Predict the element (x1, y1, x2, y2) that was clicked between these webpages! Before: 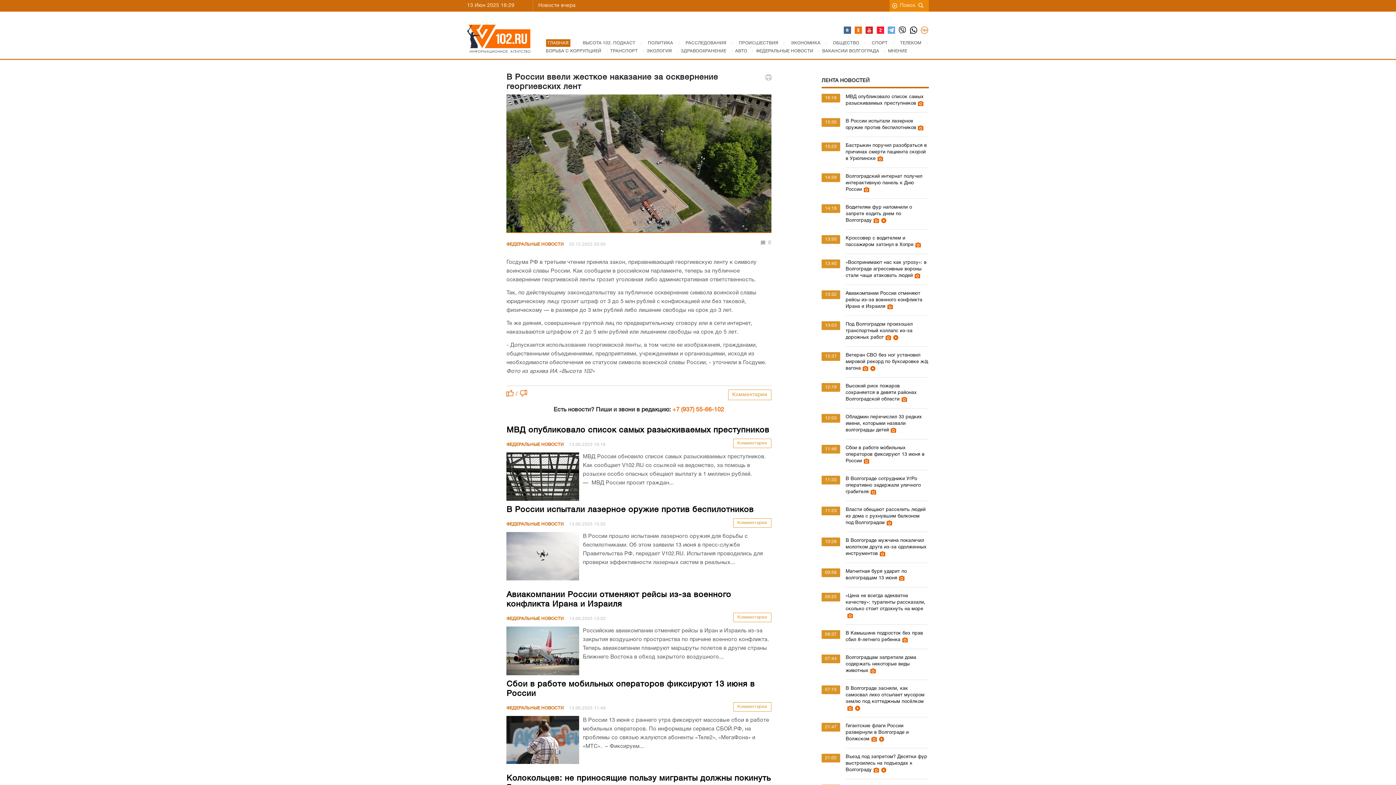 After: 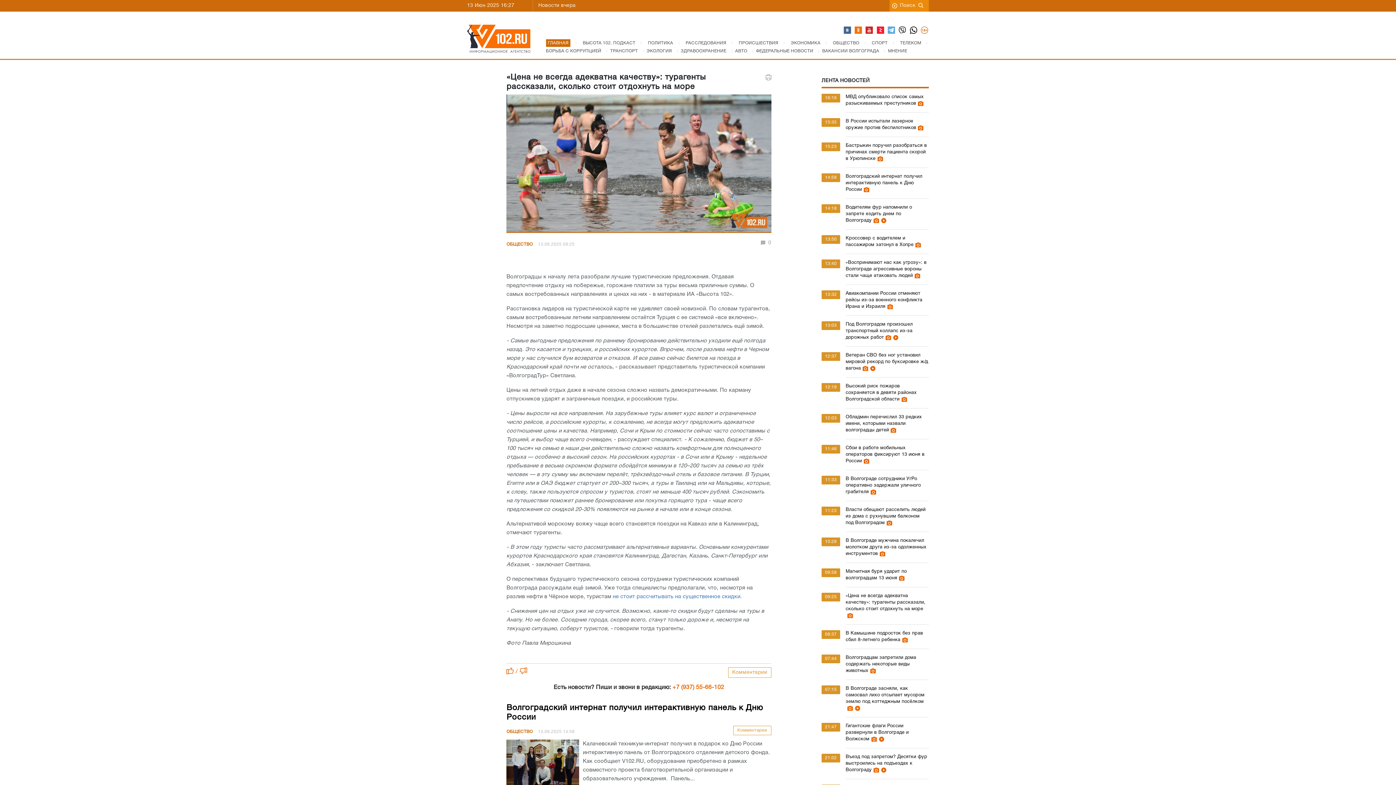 Action: bbox: (845, 613, 853, 618)